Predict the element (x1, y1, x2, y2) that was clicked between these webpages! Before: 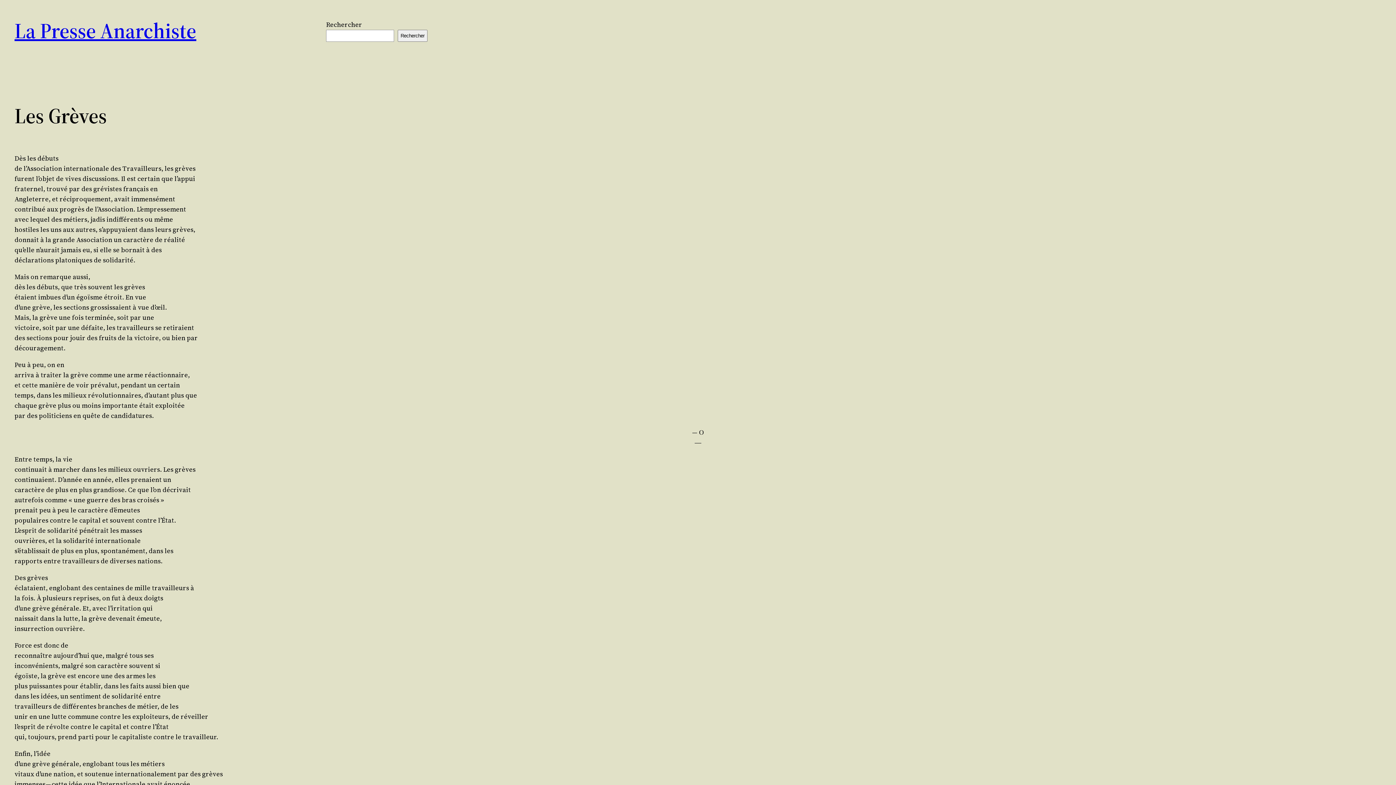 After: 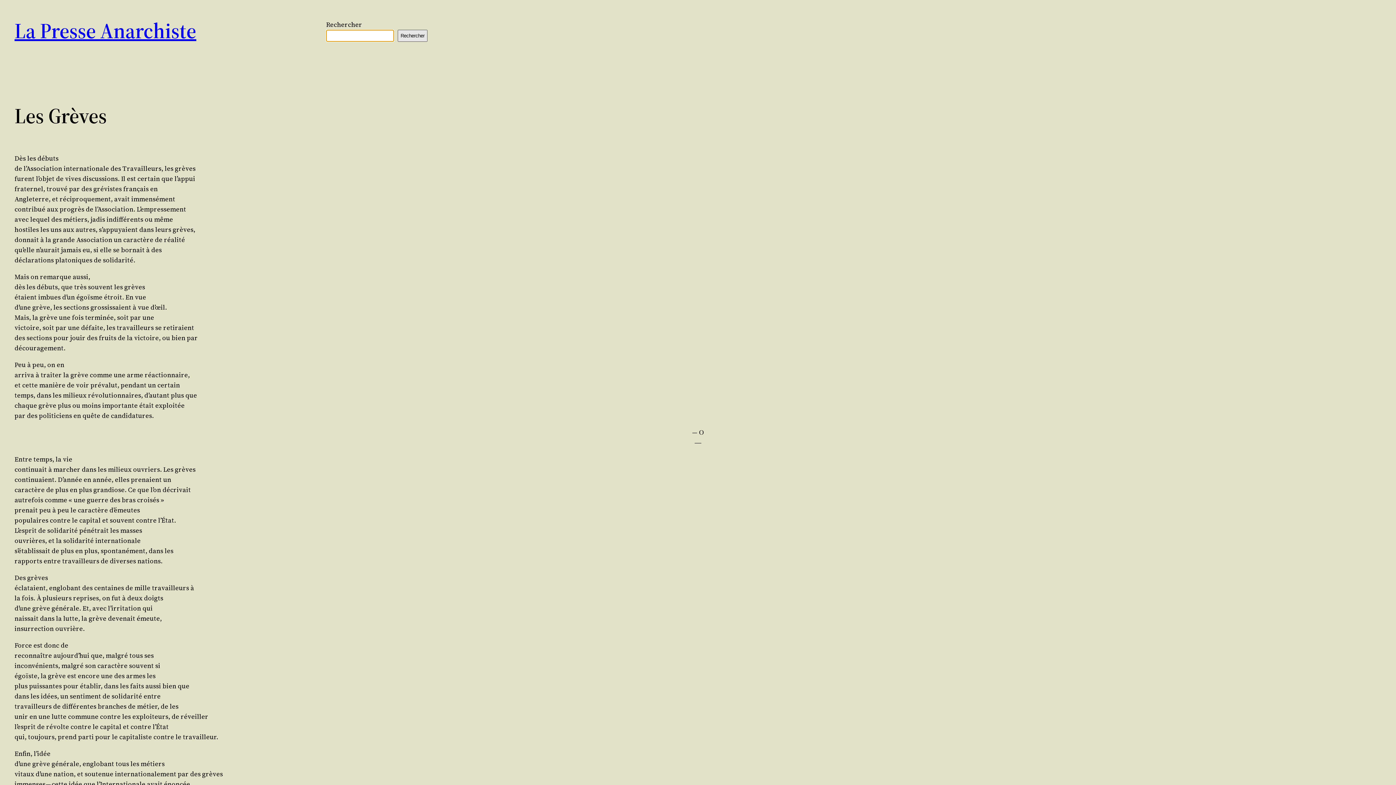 Action: label: Rechercher bbox: (397, 29, 427, 41)